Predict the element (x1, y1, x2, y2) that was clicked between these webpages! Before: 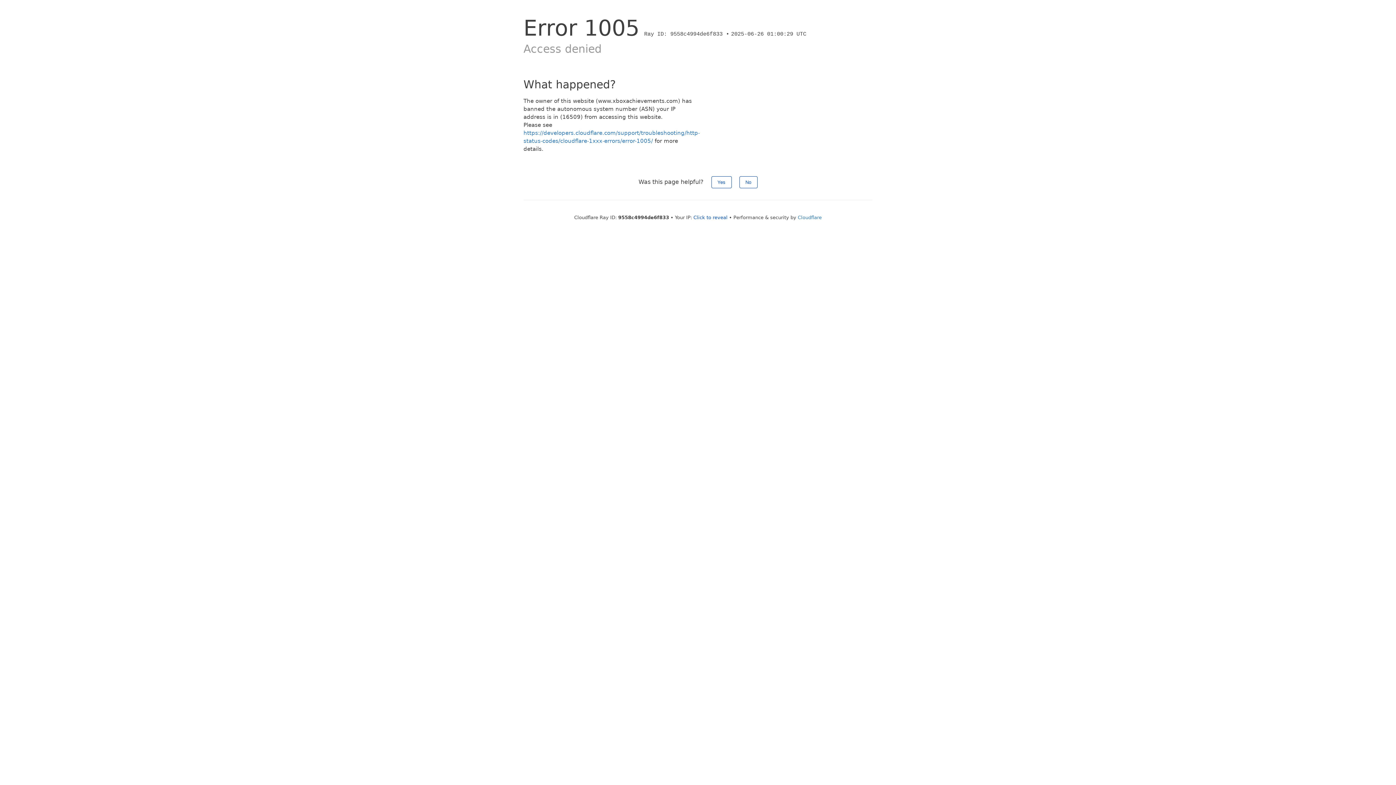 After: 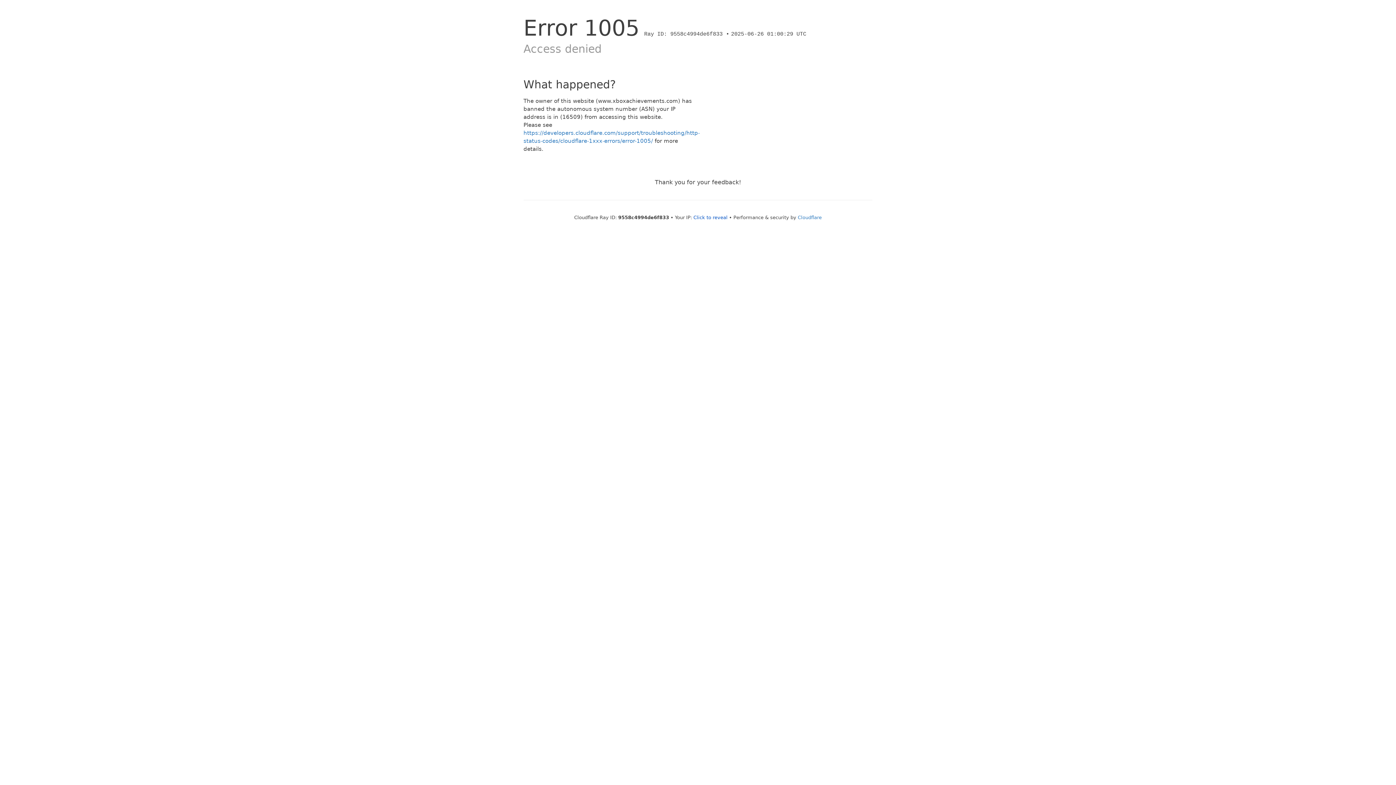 Action: label: No bbox: (739, 176, 757, 188)